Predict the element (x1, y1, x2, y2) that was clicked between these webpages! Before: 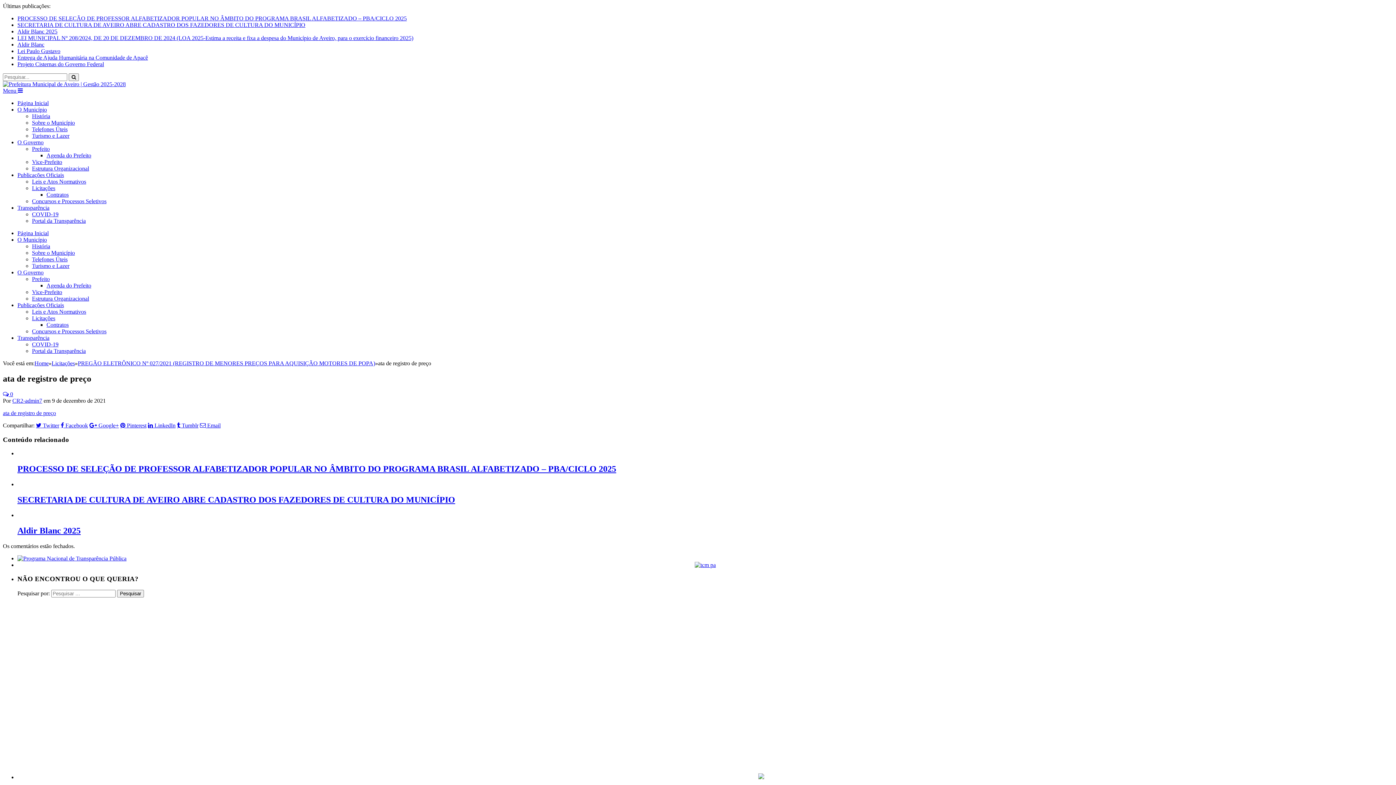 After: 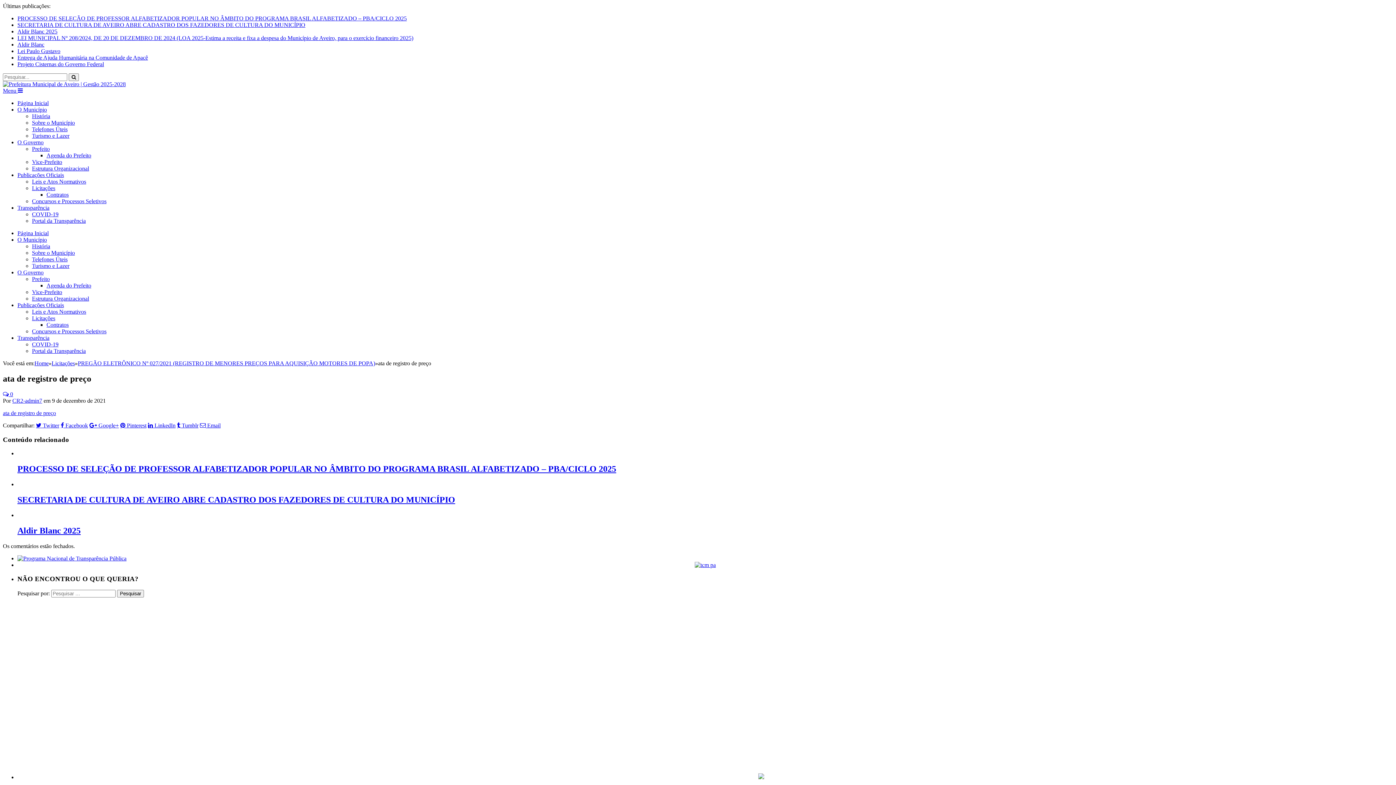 Action: bbox: (32, 198, 106, 204) label: Concursos e Processos Seletivos